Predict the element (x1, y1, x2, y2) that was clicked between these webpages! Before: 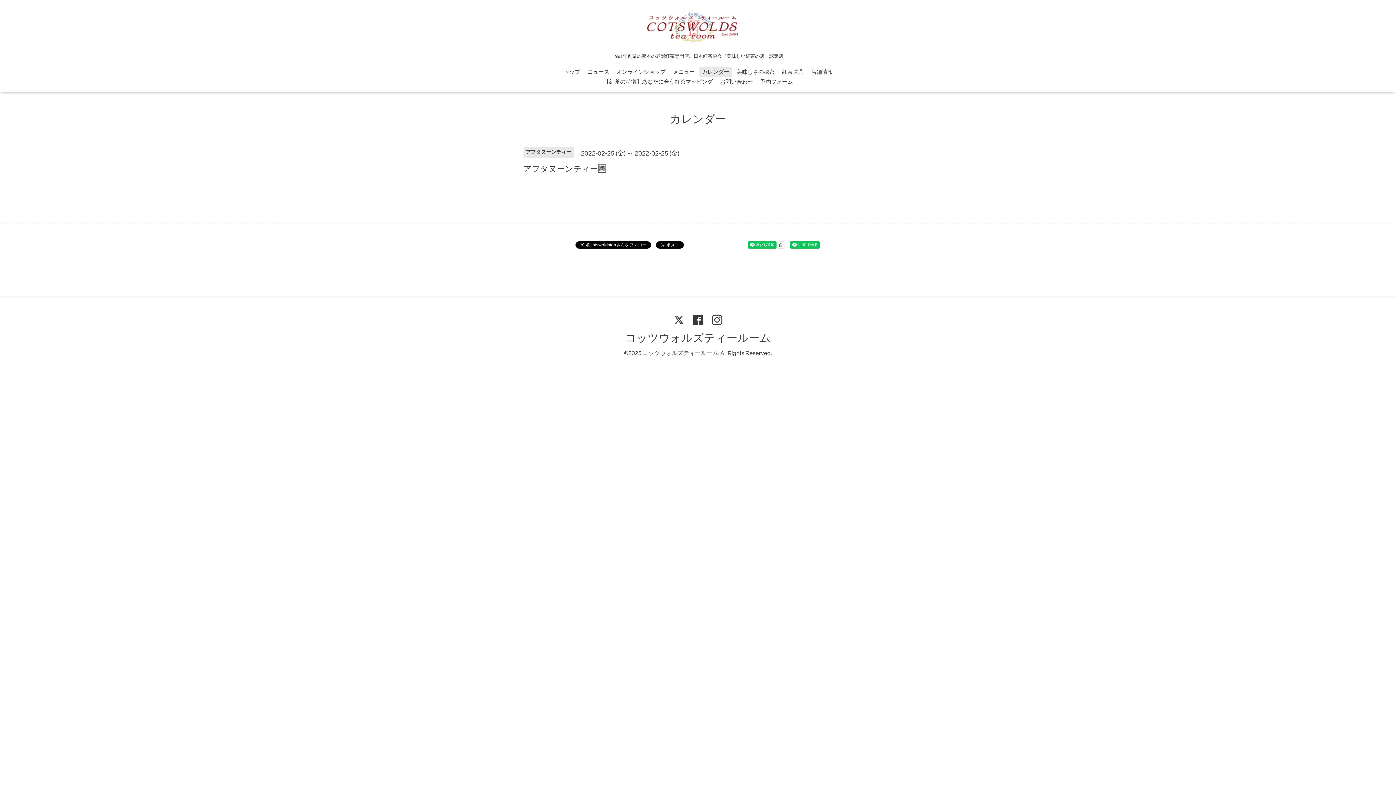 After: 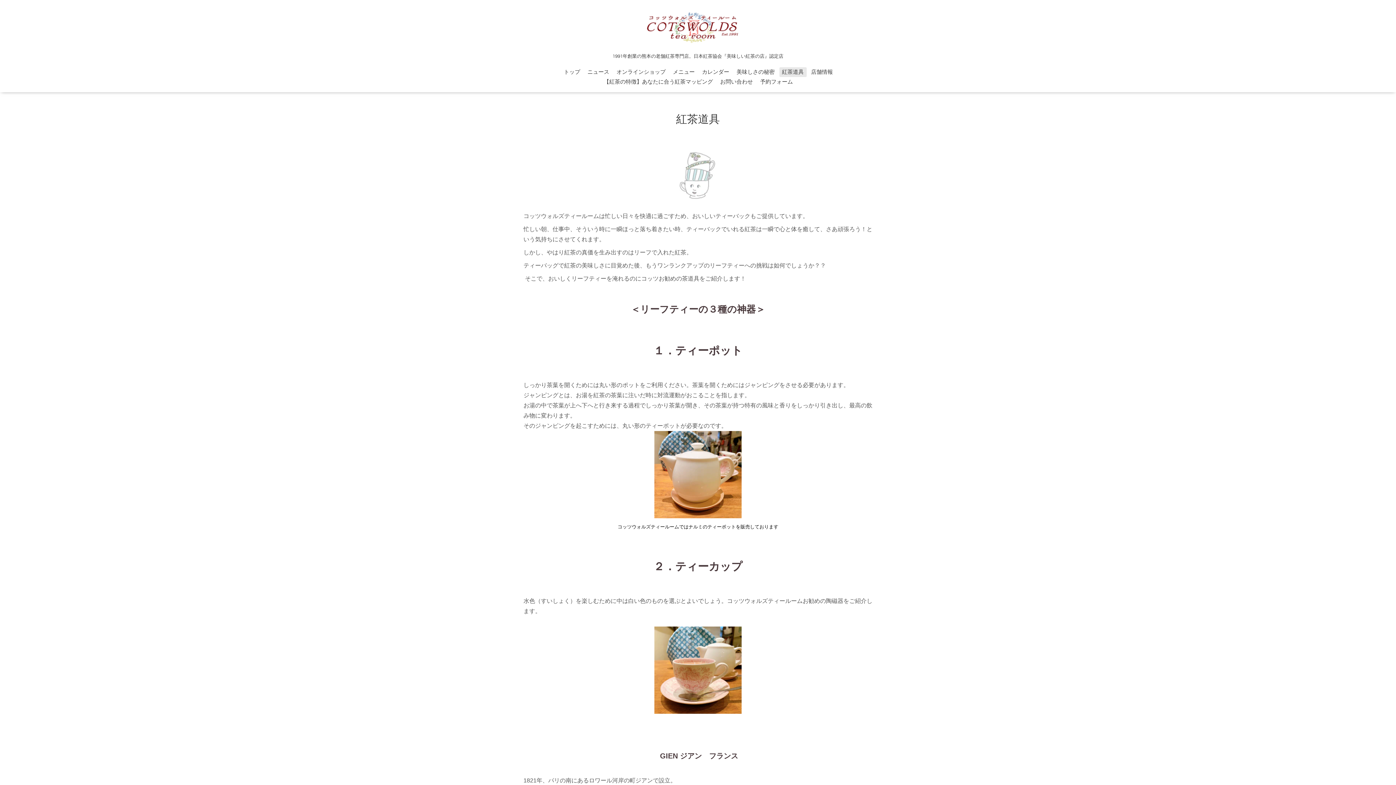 Action: label: 紅茶道具 bbox: (779, 67, 806, 77)